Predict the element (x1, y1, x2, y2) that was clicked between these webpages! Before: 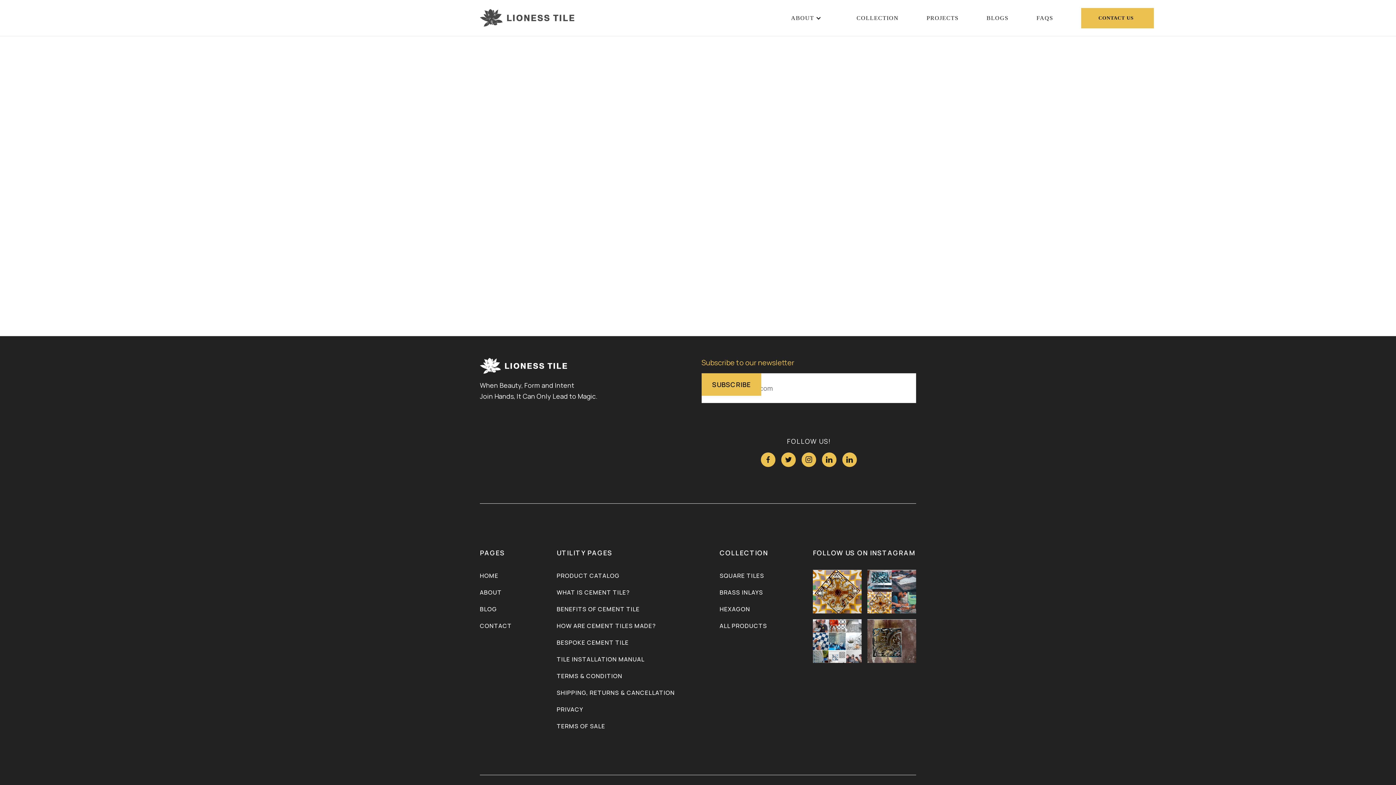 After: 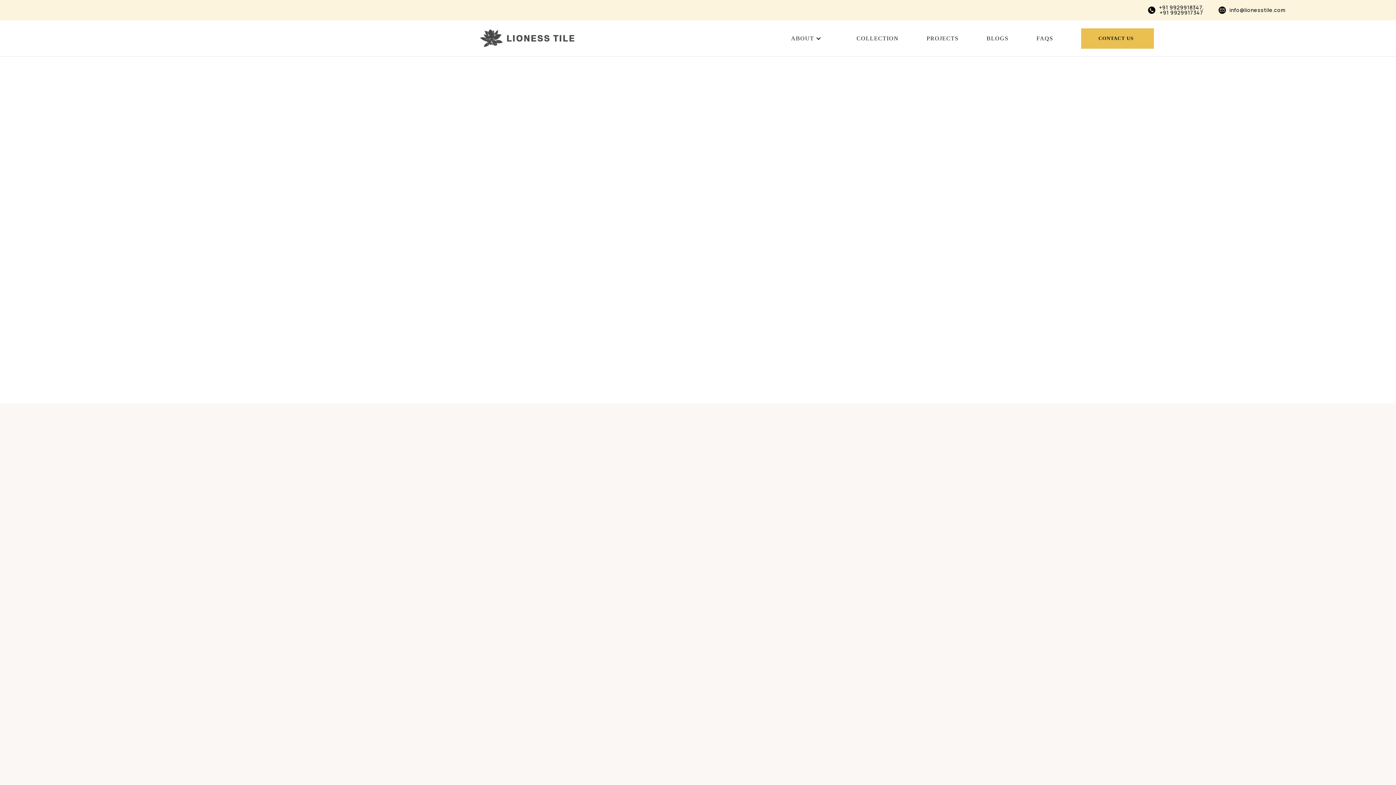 Action: label: FAQS bbox: (1036, 14, 1053, 21)